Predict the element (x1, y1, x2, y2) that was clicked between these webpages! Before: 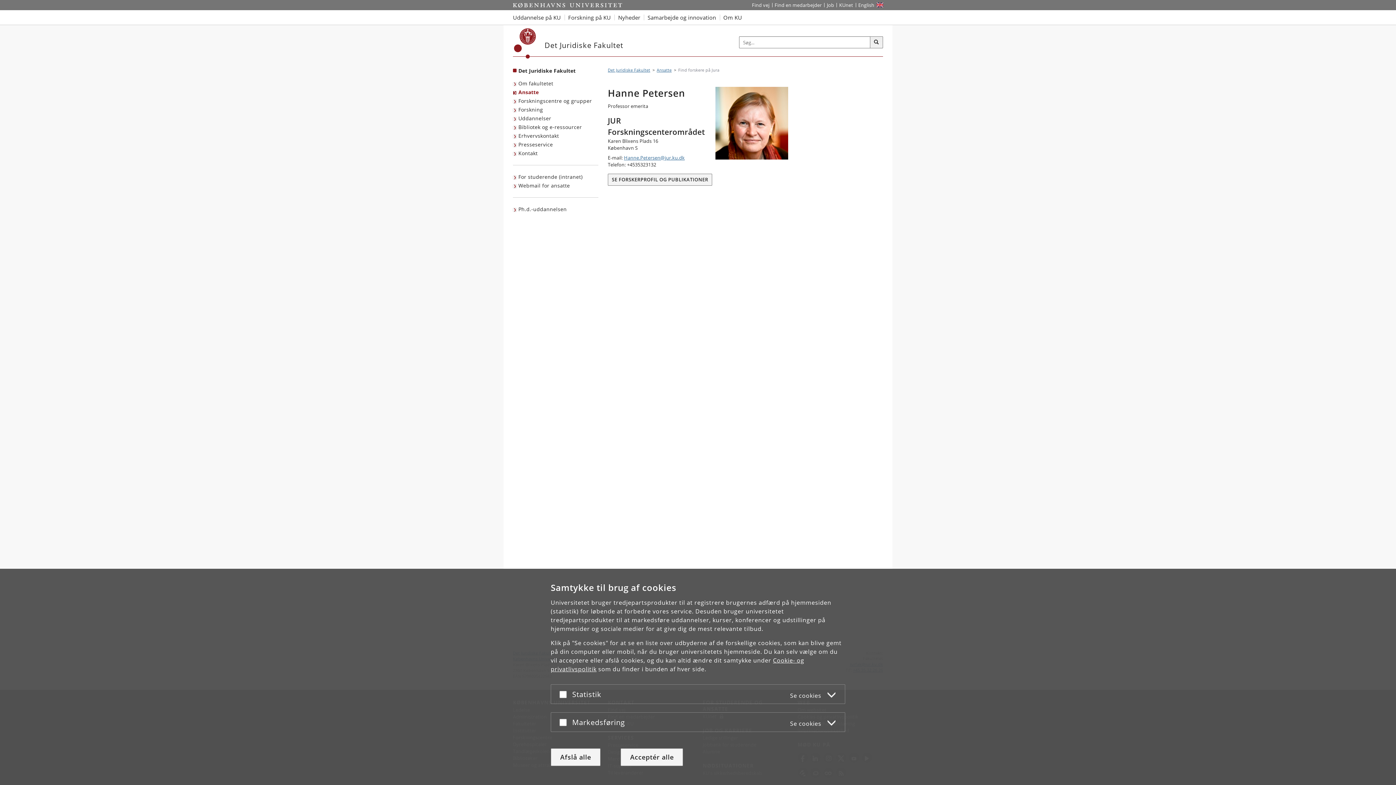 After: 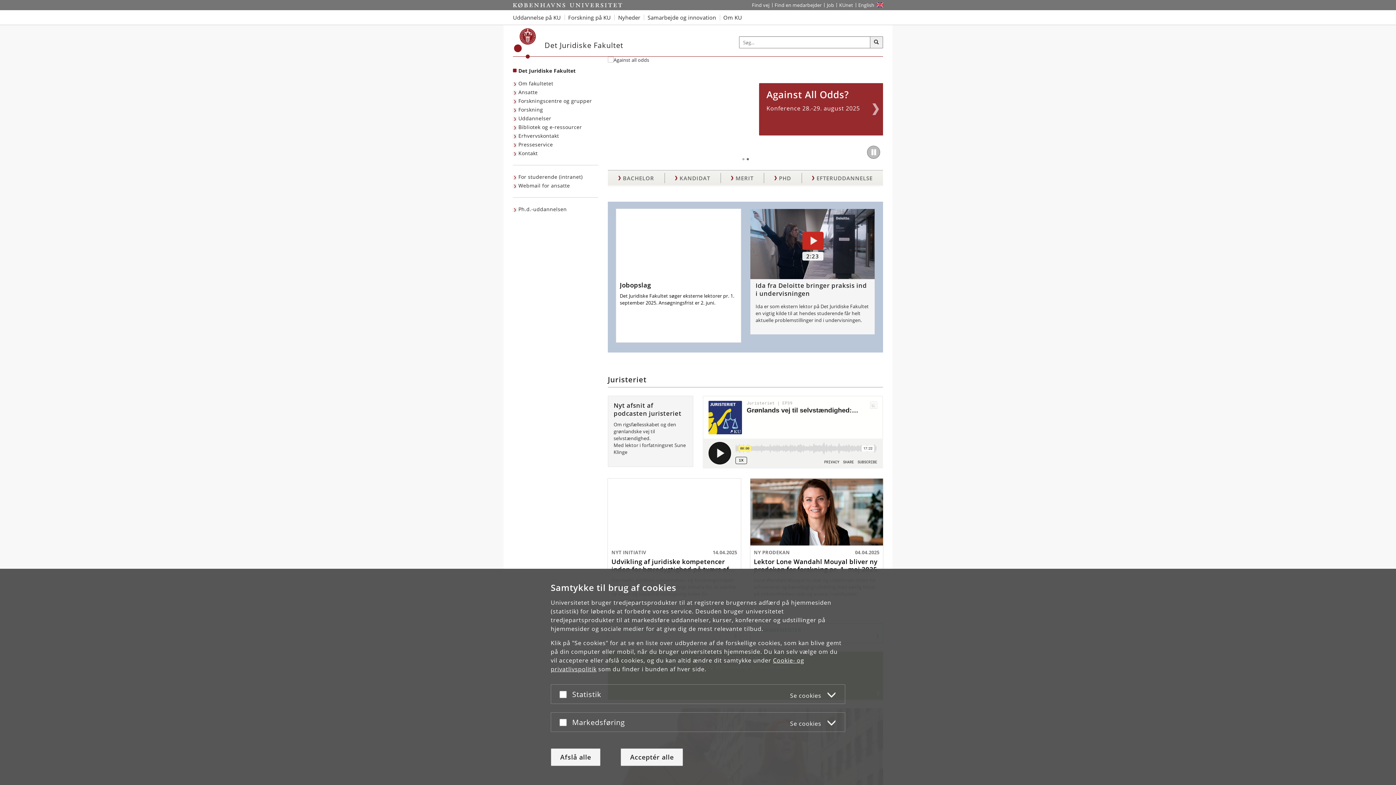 Action: label: Brødkrumme: Det Juridiske Fakultet bbox: (608, 67, 650, 72)